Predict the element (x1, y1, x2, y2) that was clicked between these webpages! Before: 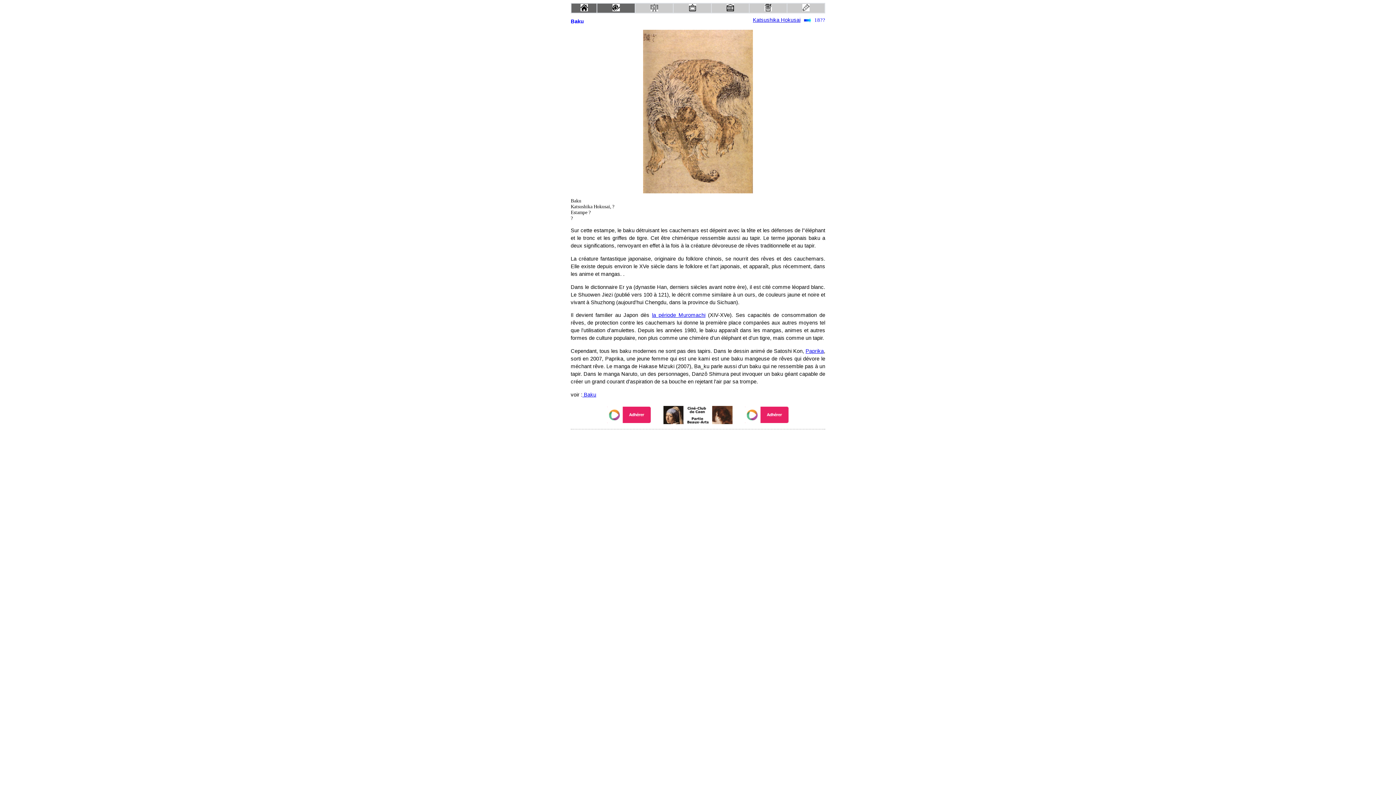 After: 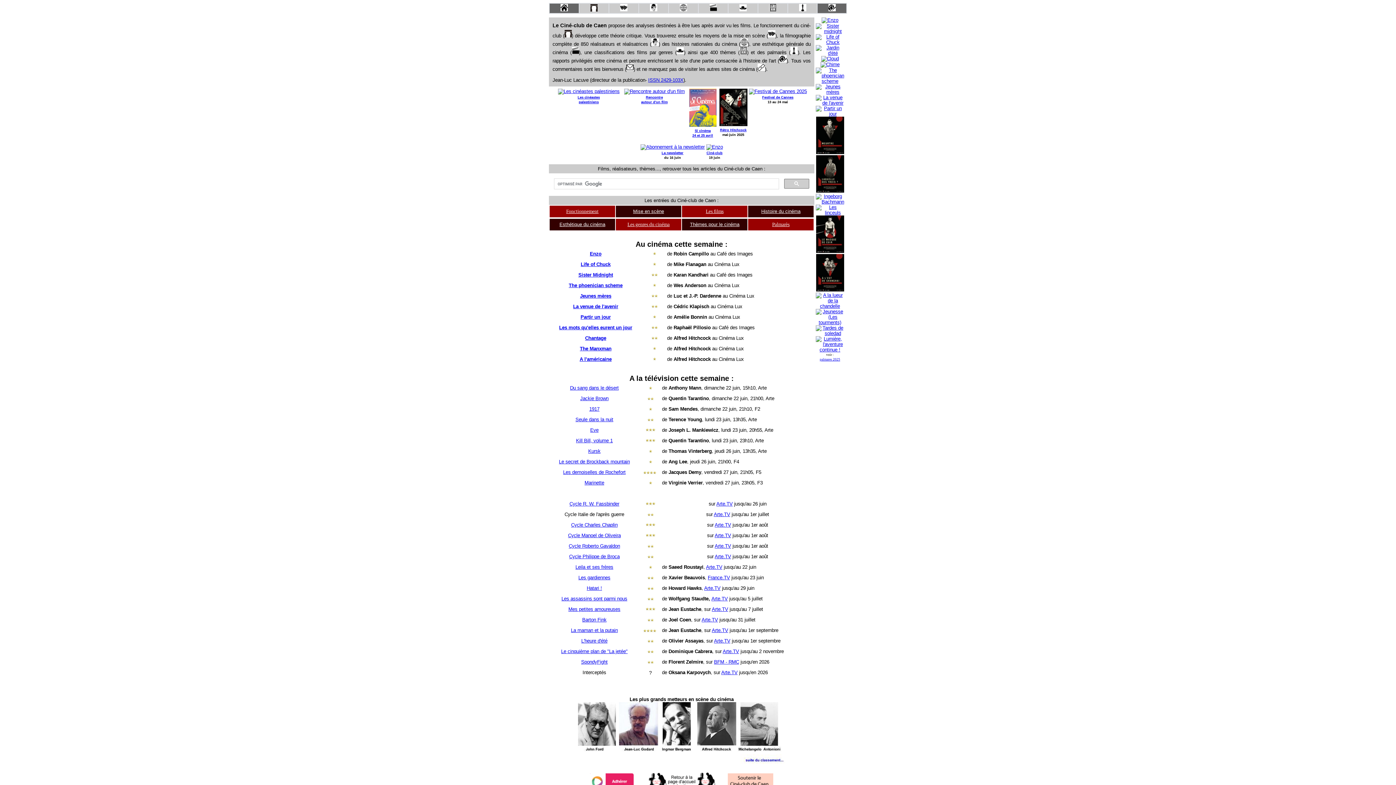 Action: bbox: (580, 6, 587, 12)